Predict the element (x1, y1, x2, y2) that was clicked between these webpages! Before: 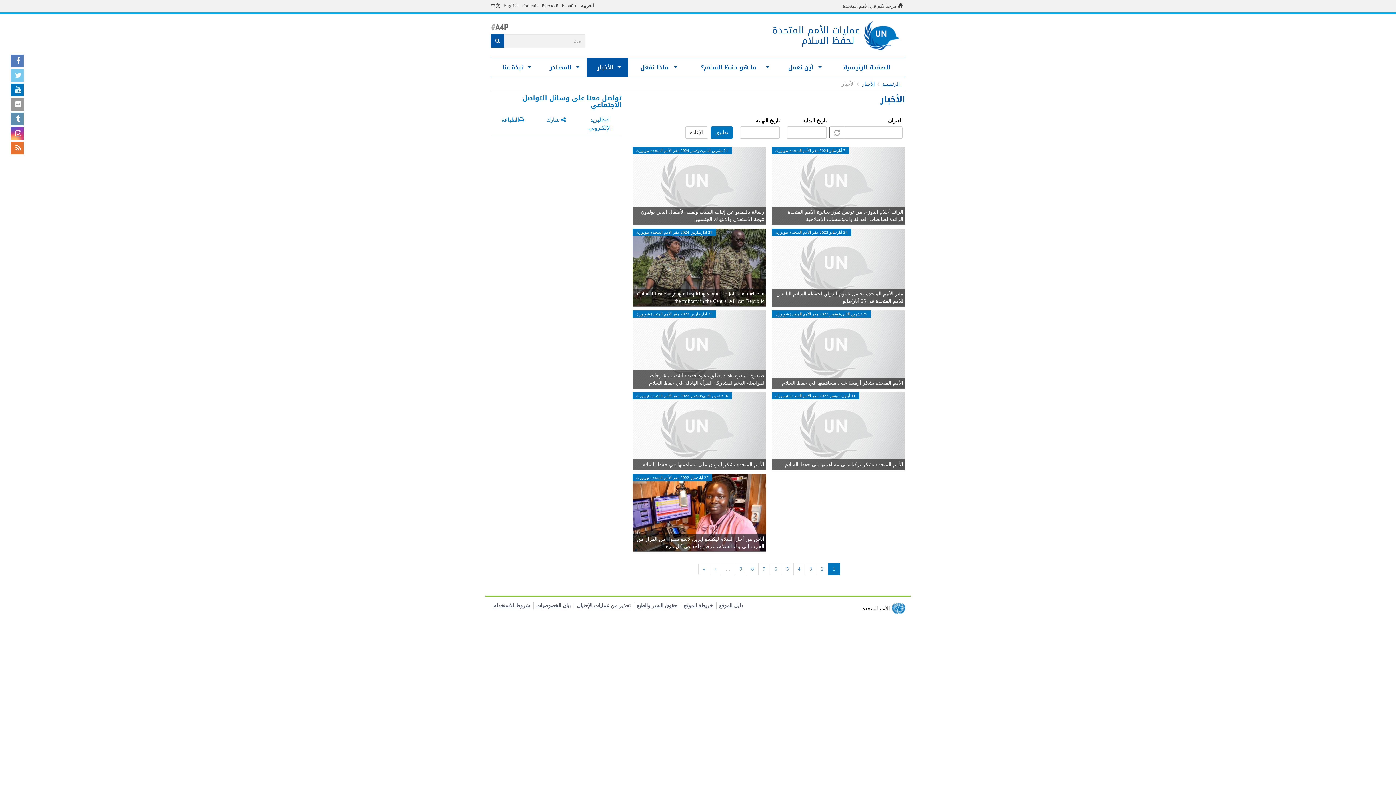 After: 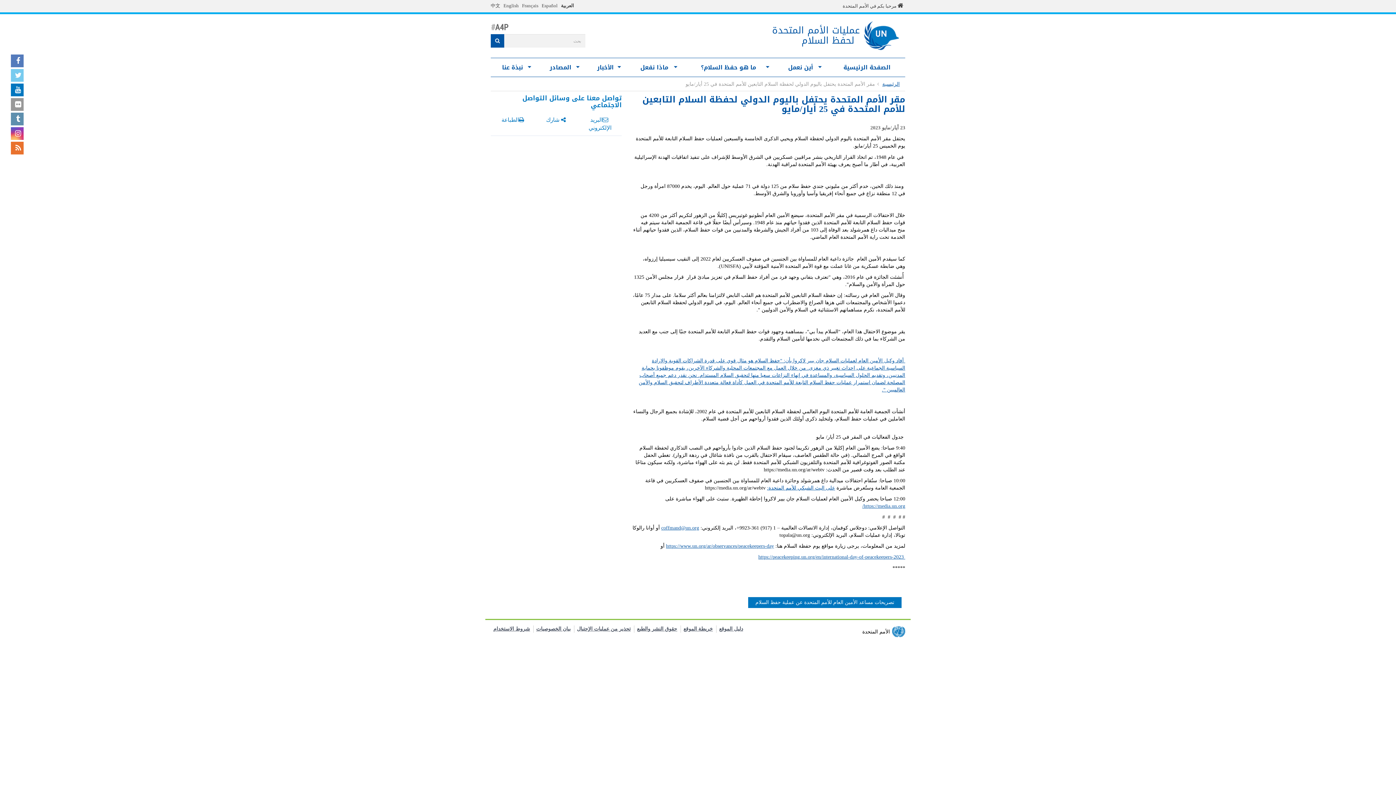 Action: bbox: (771, 228, 905, 306)